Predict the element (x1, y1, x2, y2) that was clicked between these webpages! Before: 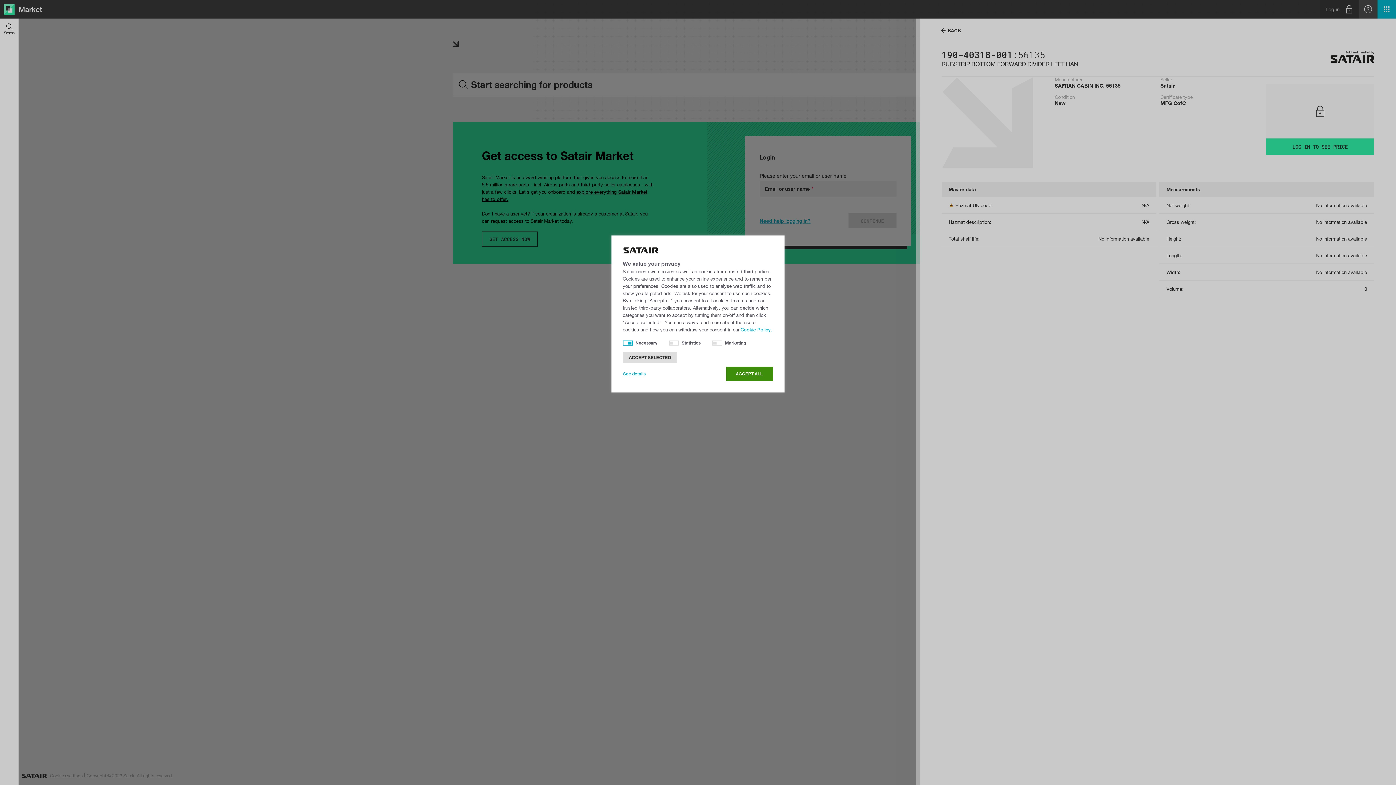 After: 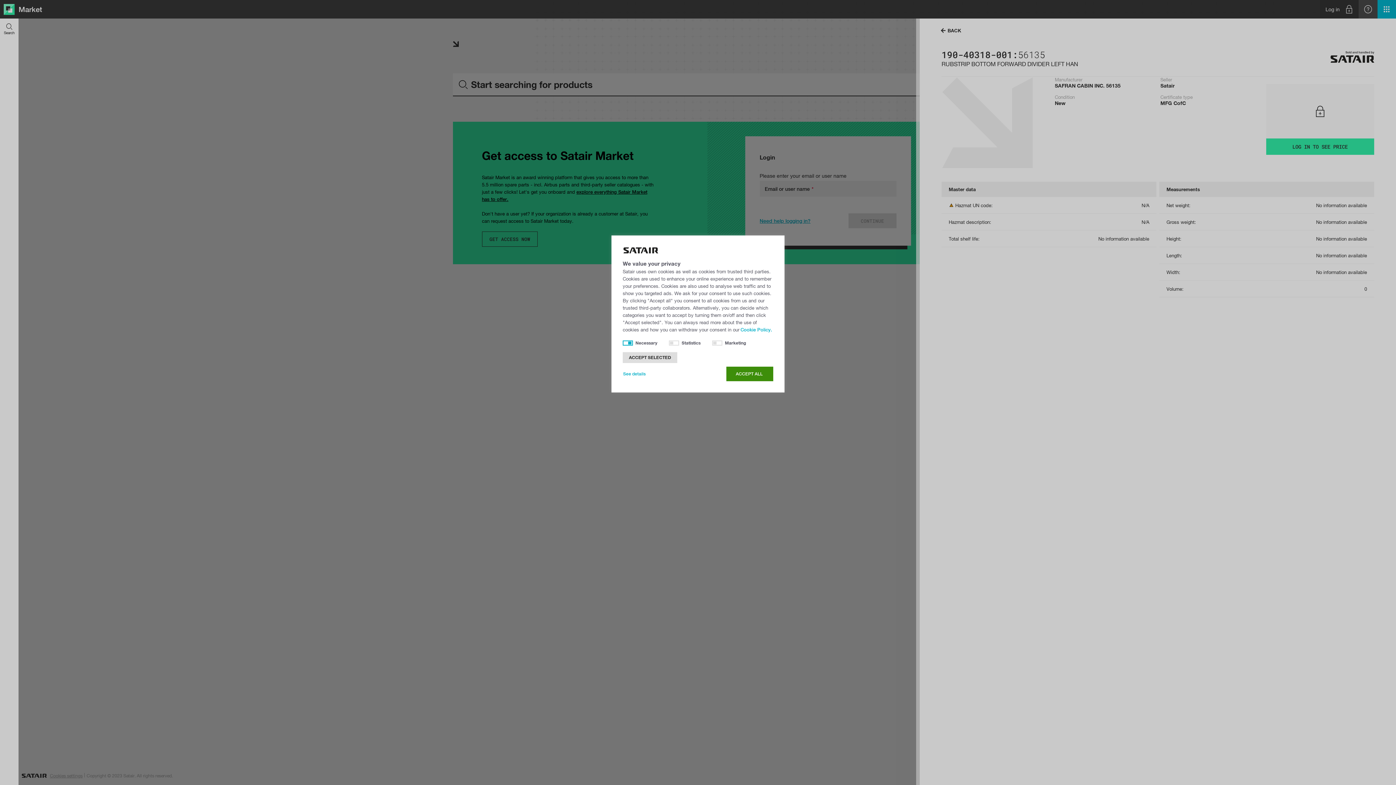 Action: bbox: (740, 327, 772, 332) label: Cookie Policy.